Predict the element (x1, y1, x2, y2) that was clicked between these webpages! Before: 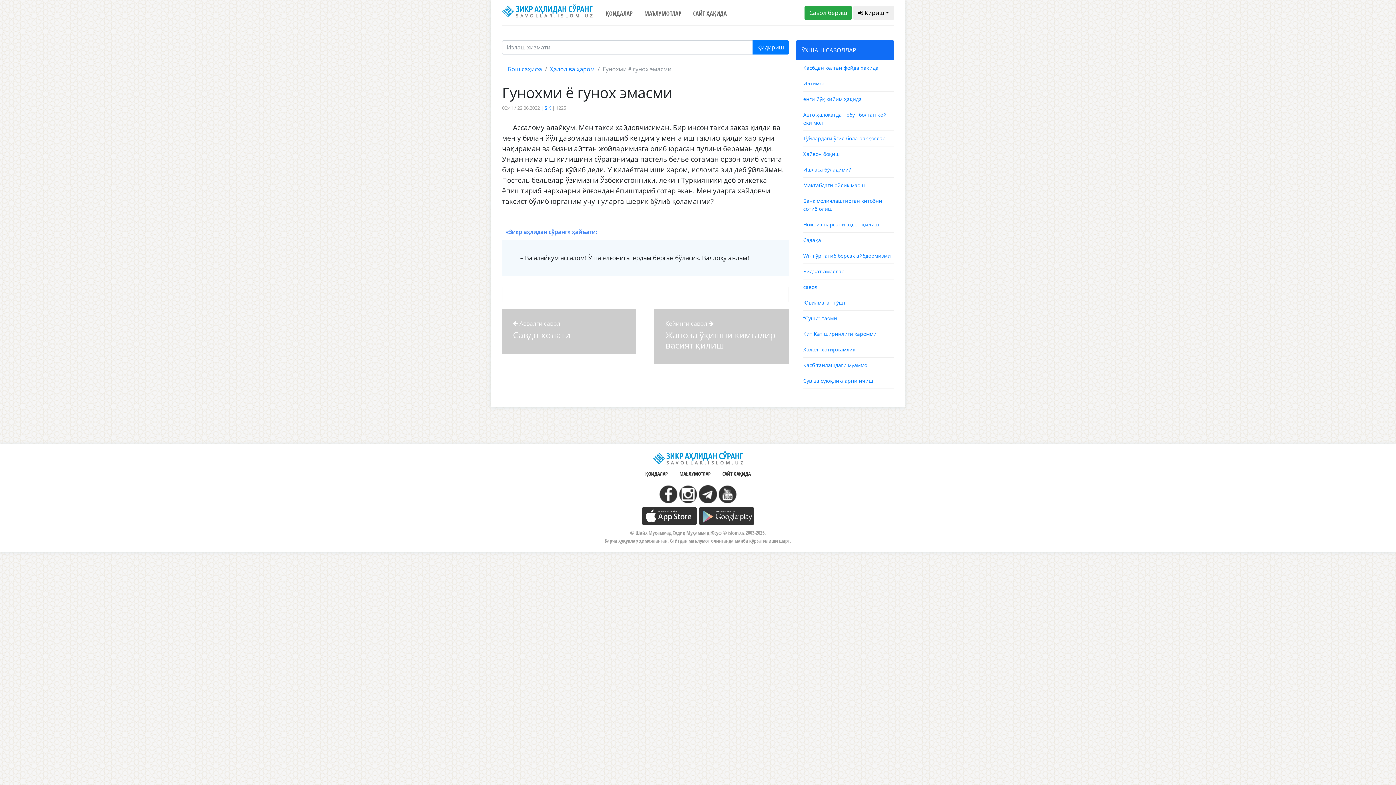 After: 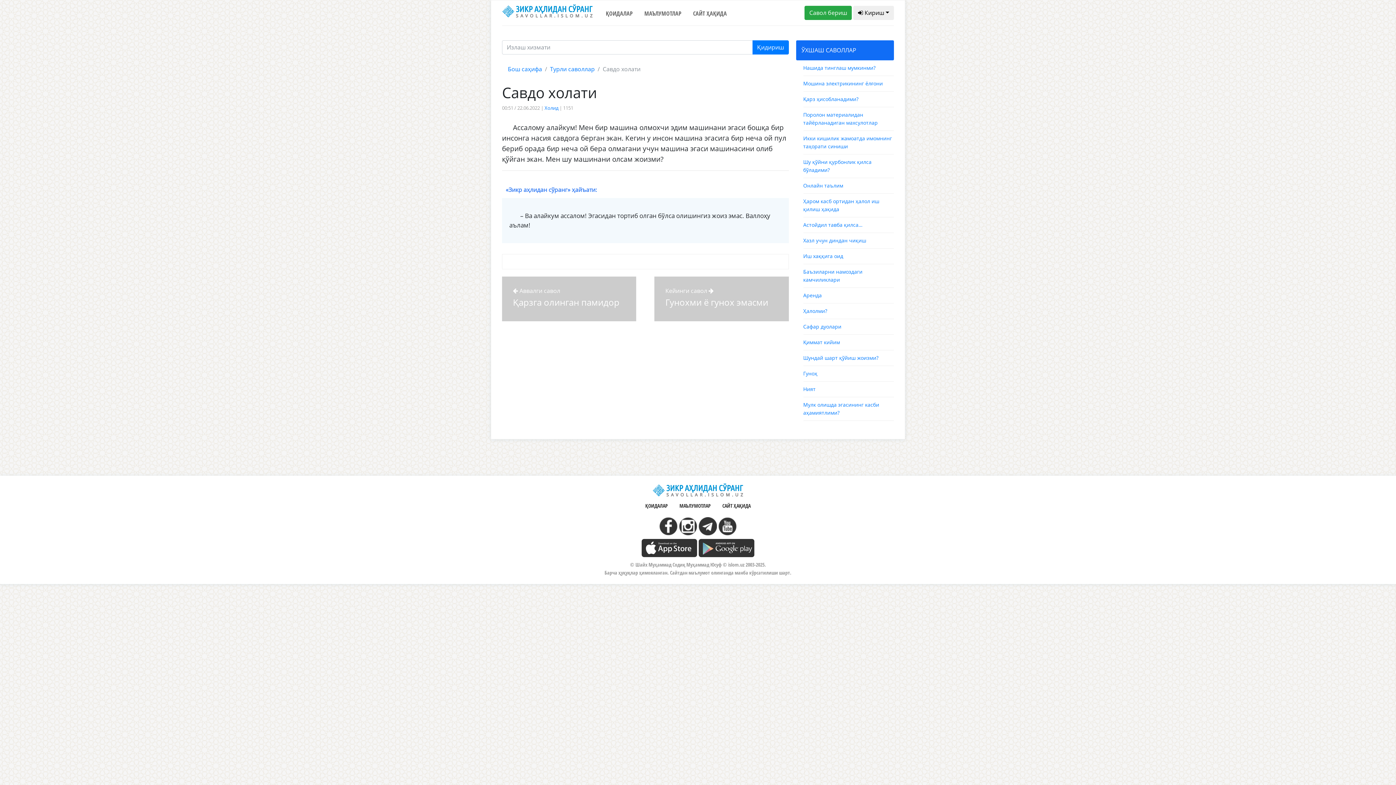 Action: bbox: (502, 309, 640, 354) label:  Аввалги савол
Савдо холати